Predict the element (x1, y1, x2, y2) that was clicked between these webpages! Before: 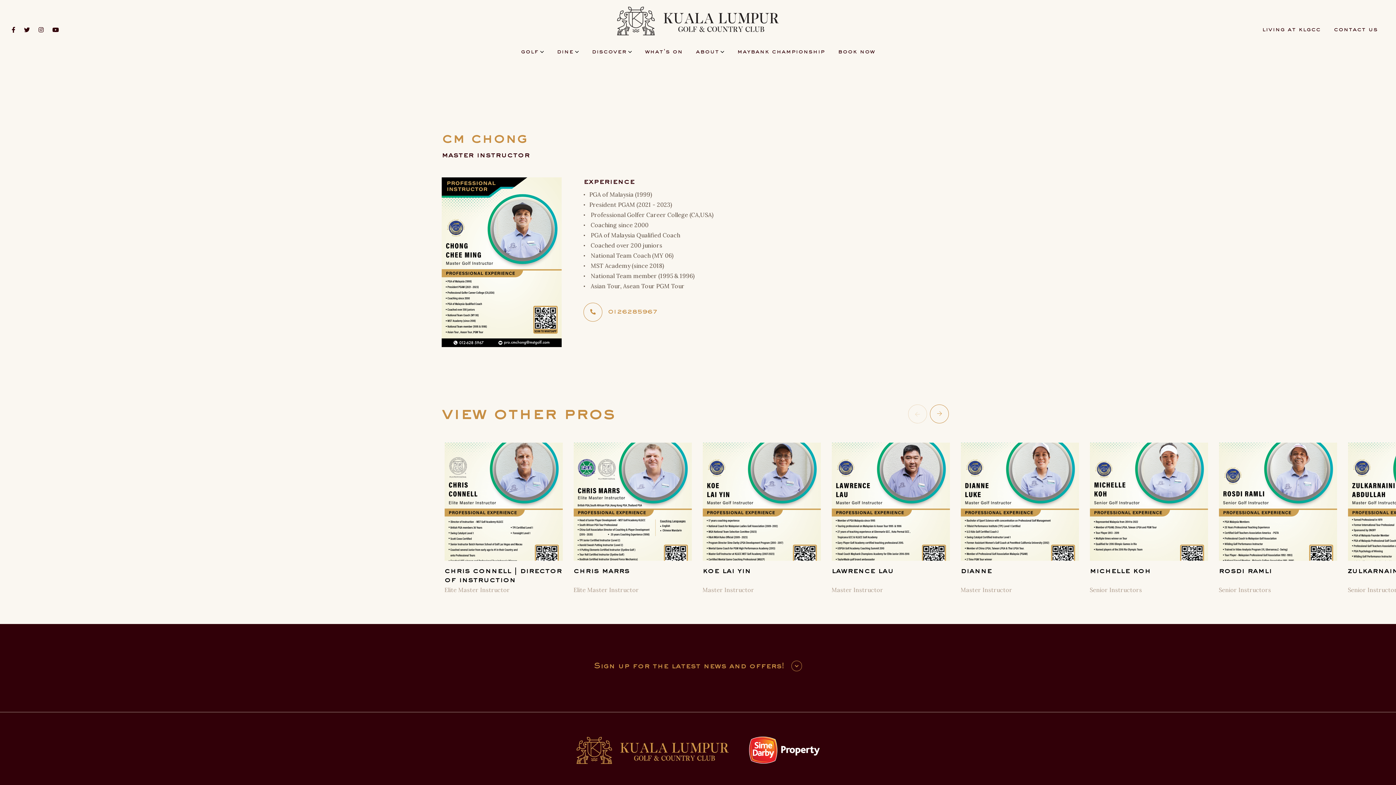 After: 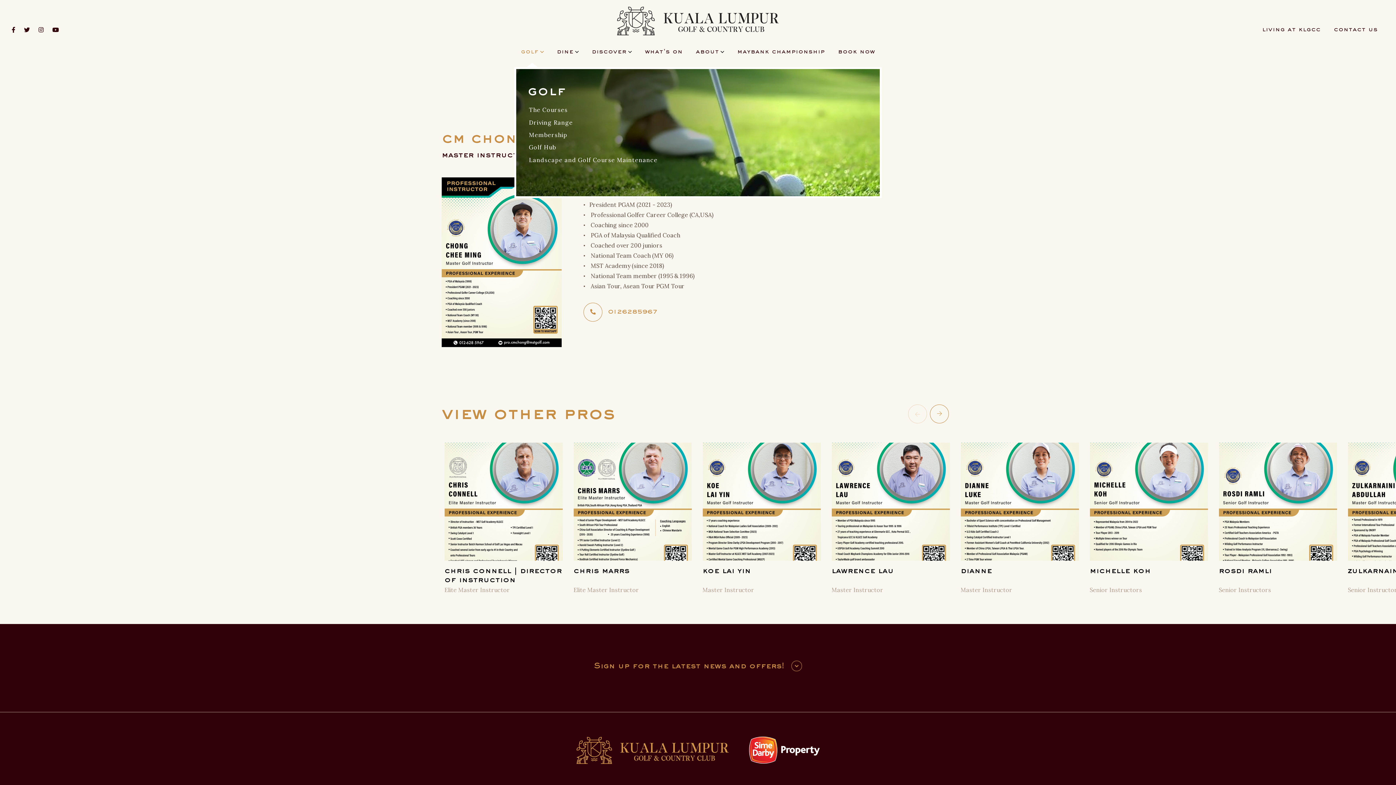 Action: label: golf bbox: (518, 44, 546, 60)